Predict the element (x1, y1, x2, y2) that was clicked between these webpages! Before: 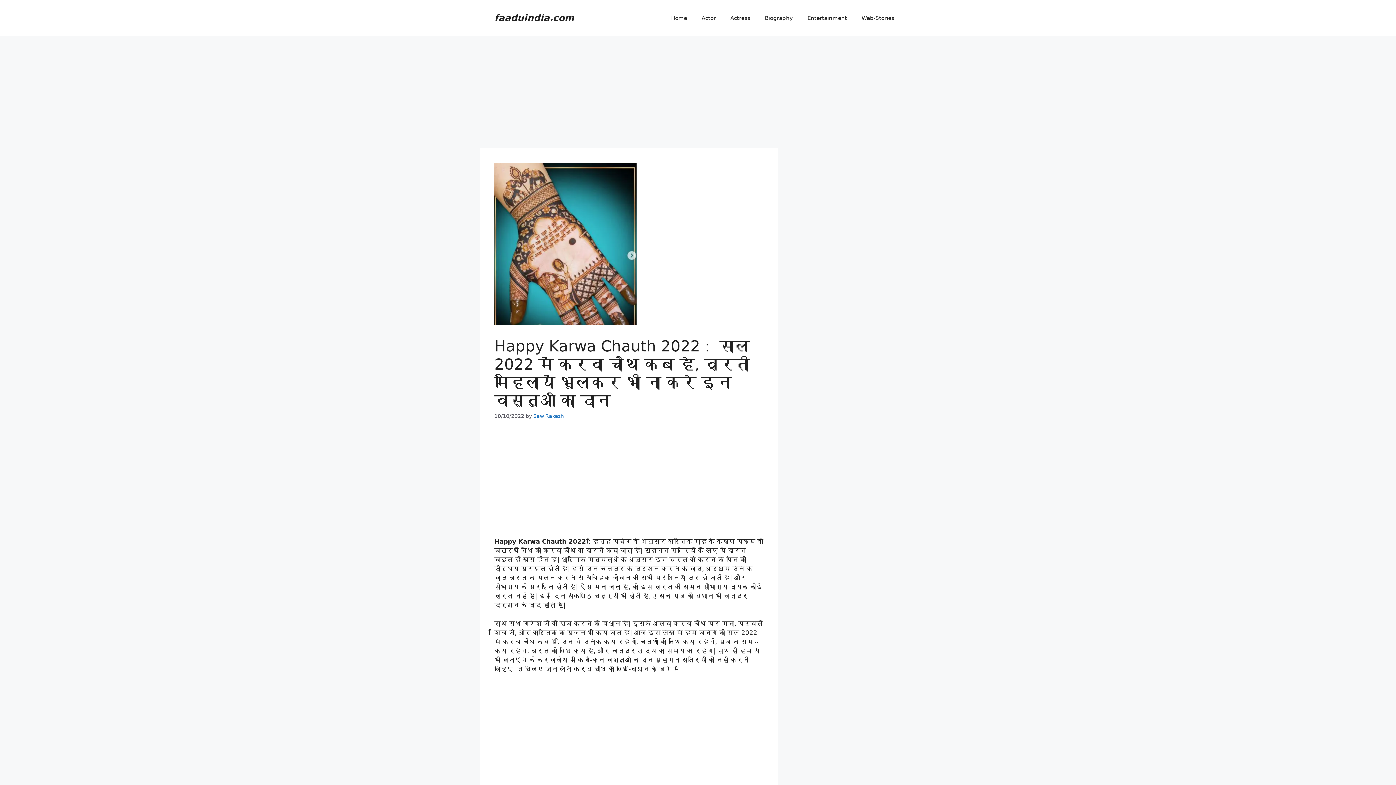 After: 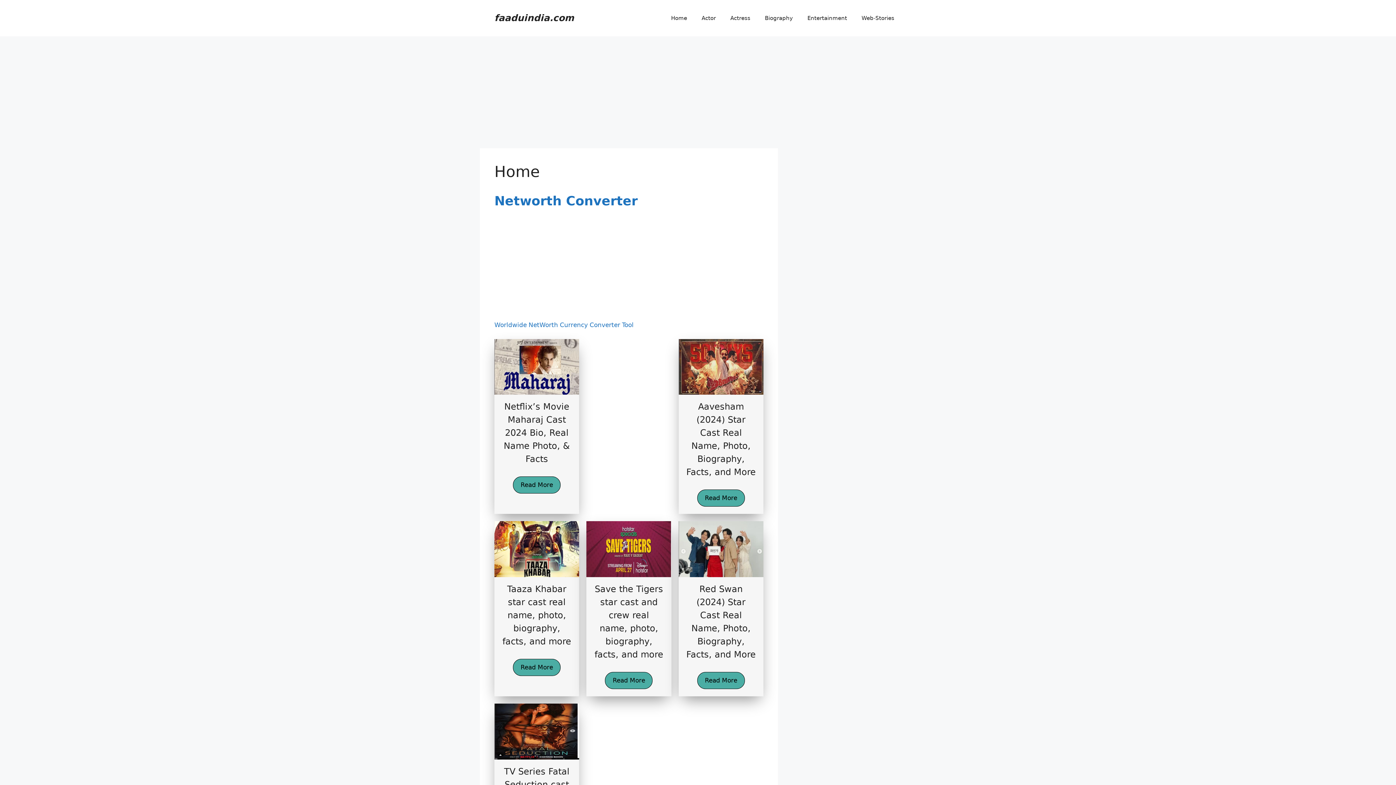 Action: label: faaduindia.com bbox: (494, 12, 574, 23)